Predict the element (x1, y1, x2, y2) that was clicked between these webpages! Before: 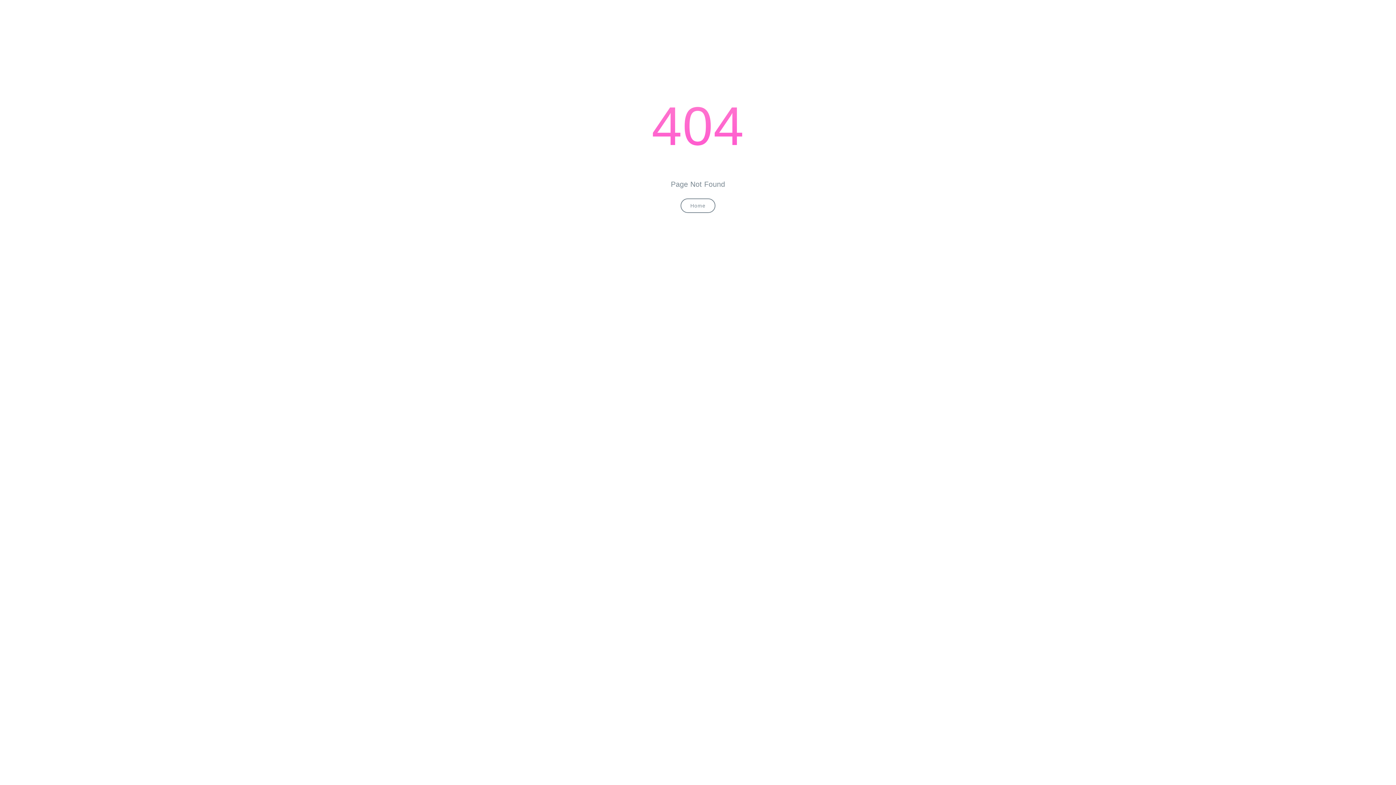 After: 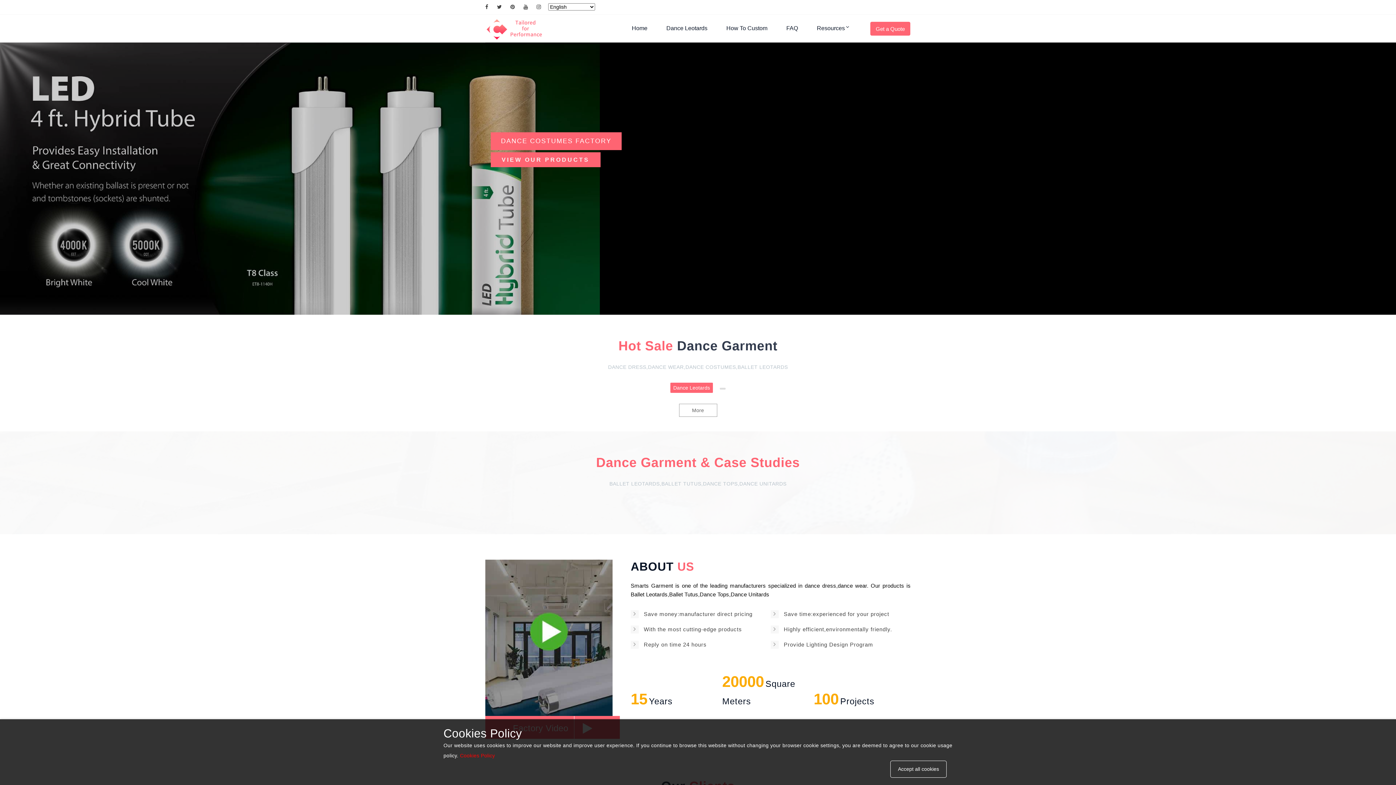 Action: bbox: (680, 198, 715, 213) label: Home